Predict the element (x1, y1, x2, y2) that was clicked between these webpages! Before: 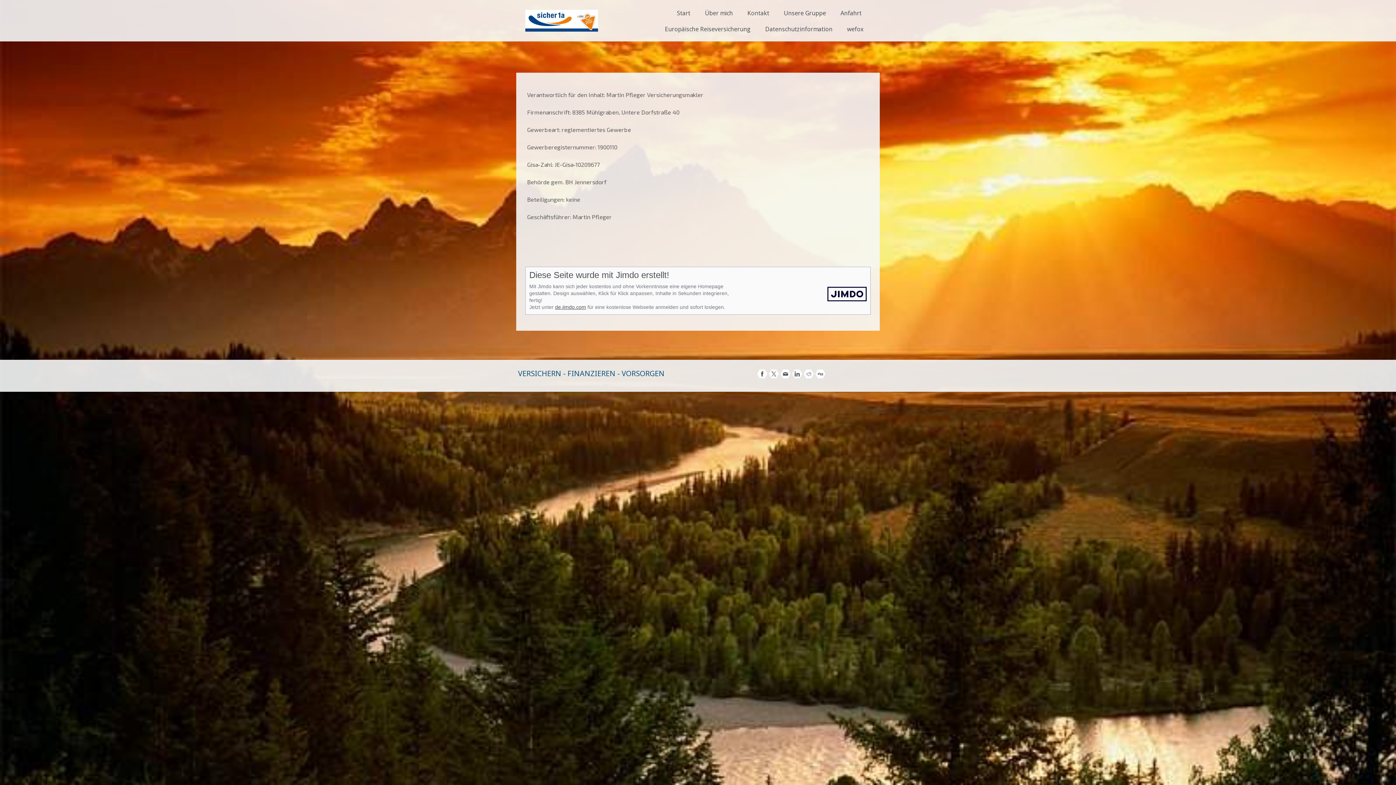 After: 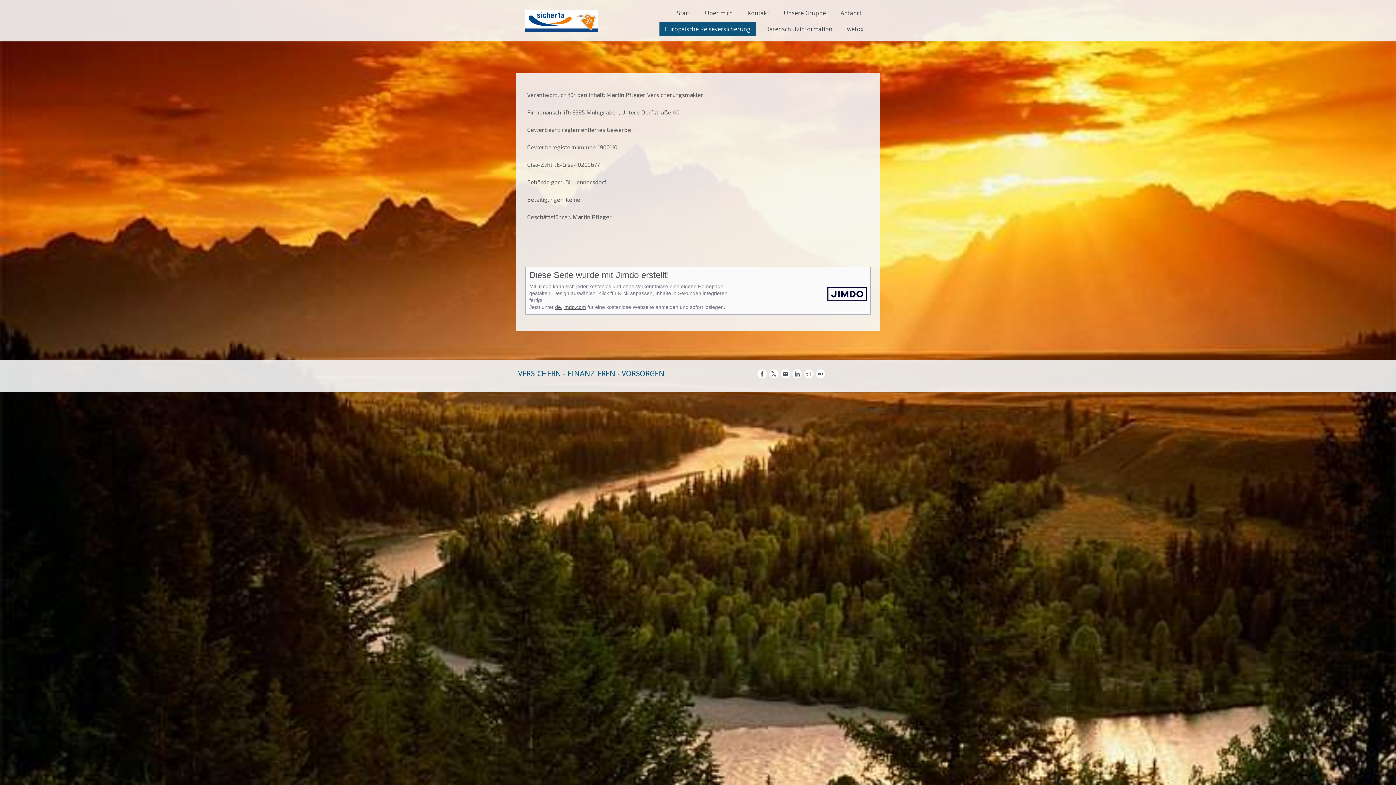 Action: bbox: (659, 21, 756, 36) label: Europäische Reiseversicherung